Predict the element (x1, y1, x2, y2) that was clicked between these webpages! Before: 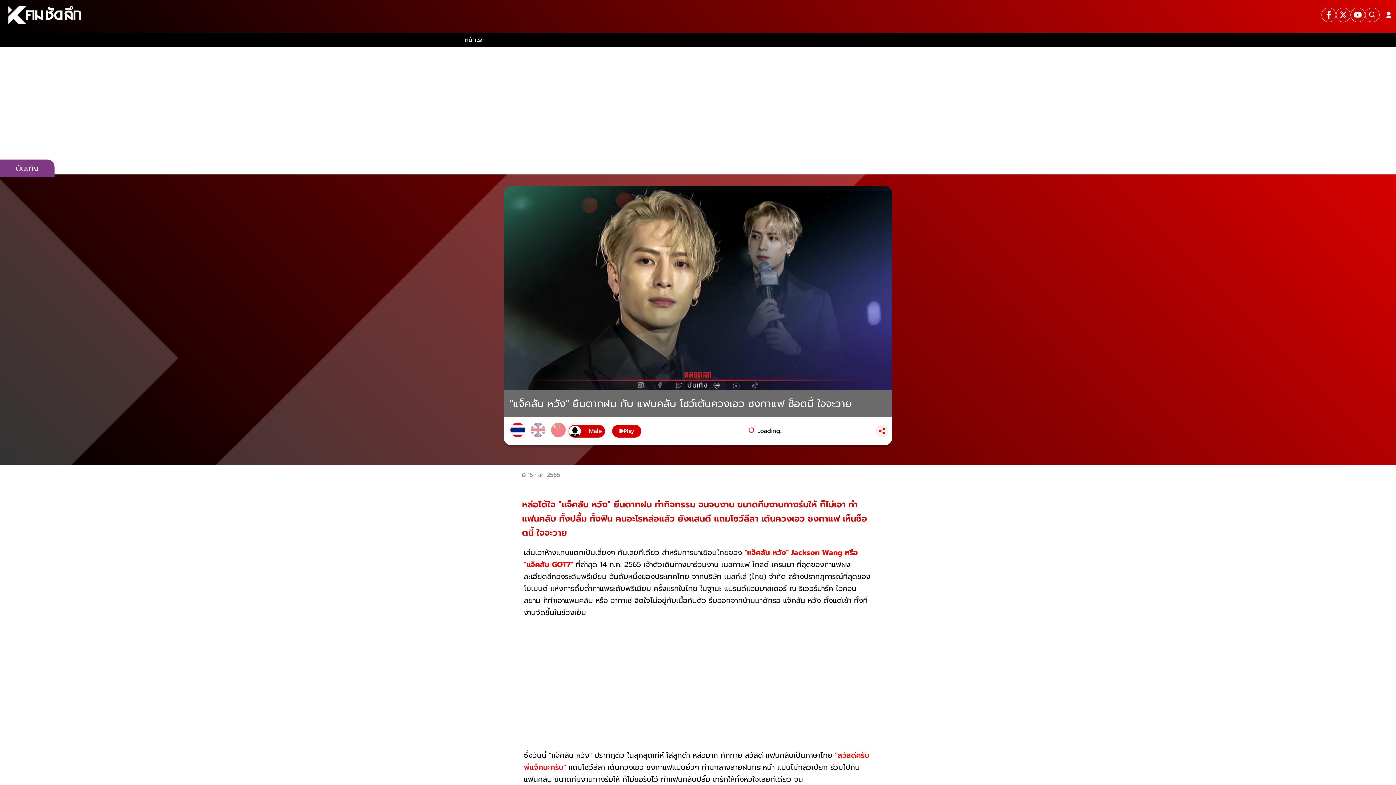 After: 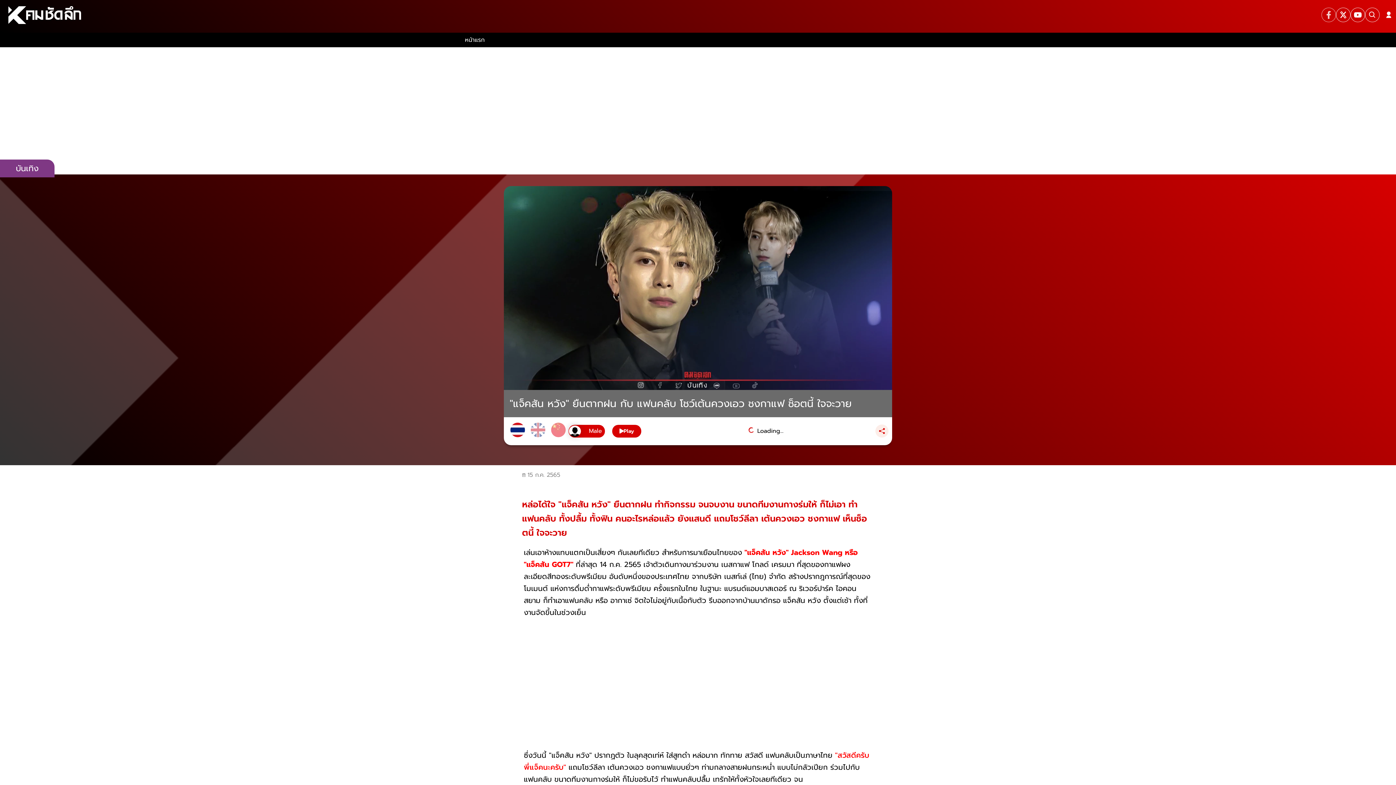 Action: bbox: (1321, 5, 1336, 24)